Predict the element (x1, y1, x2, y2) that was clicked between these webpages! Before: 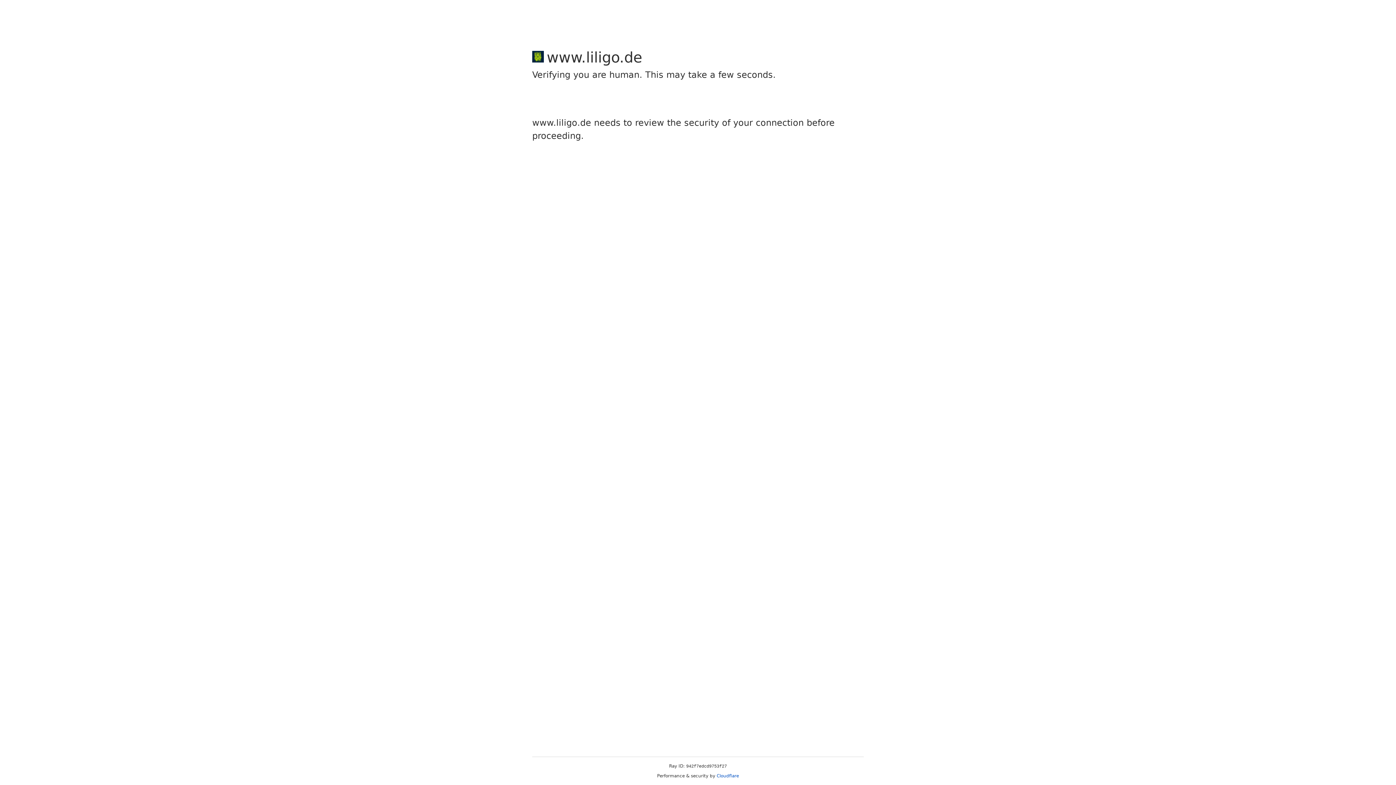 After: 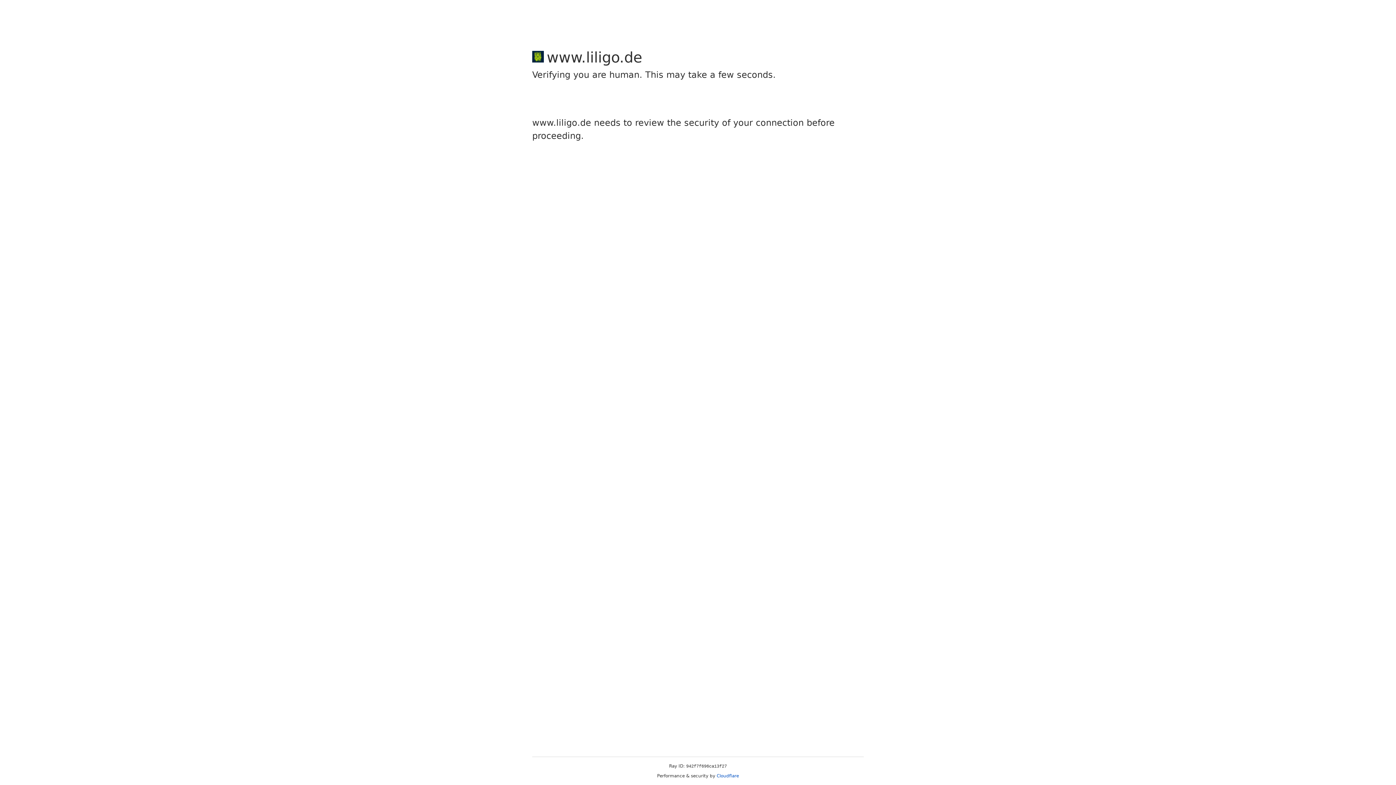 Action: bbox: (716, 773, 739, 778) label: Cloudflare